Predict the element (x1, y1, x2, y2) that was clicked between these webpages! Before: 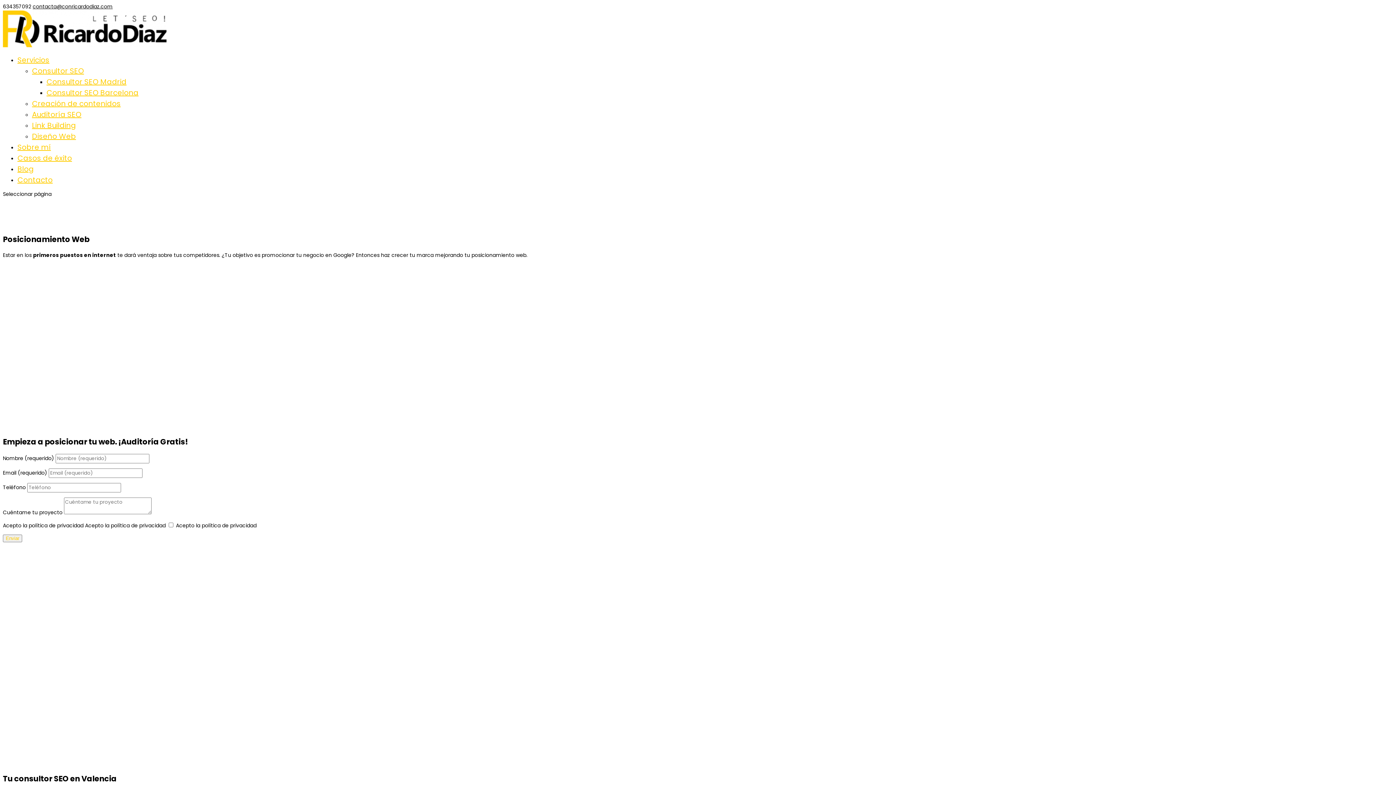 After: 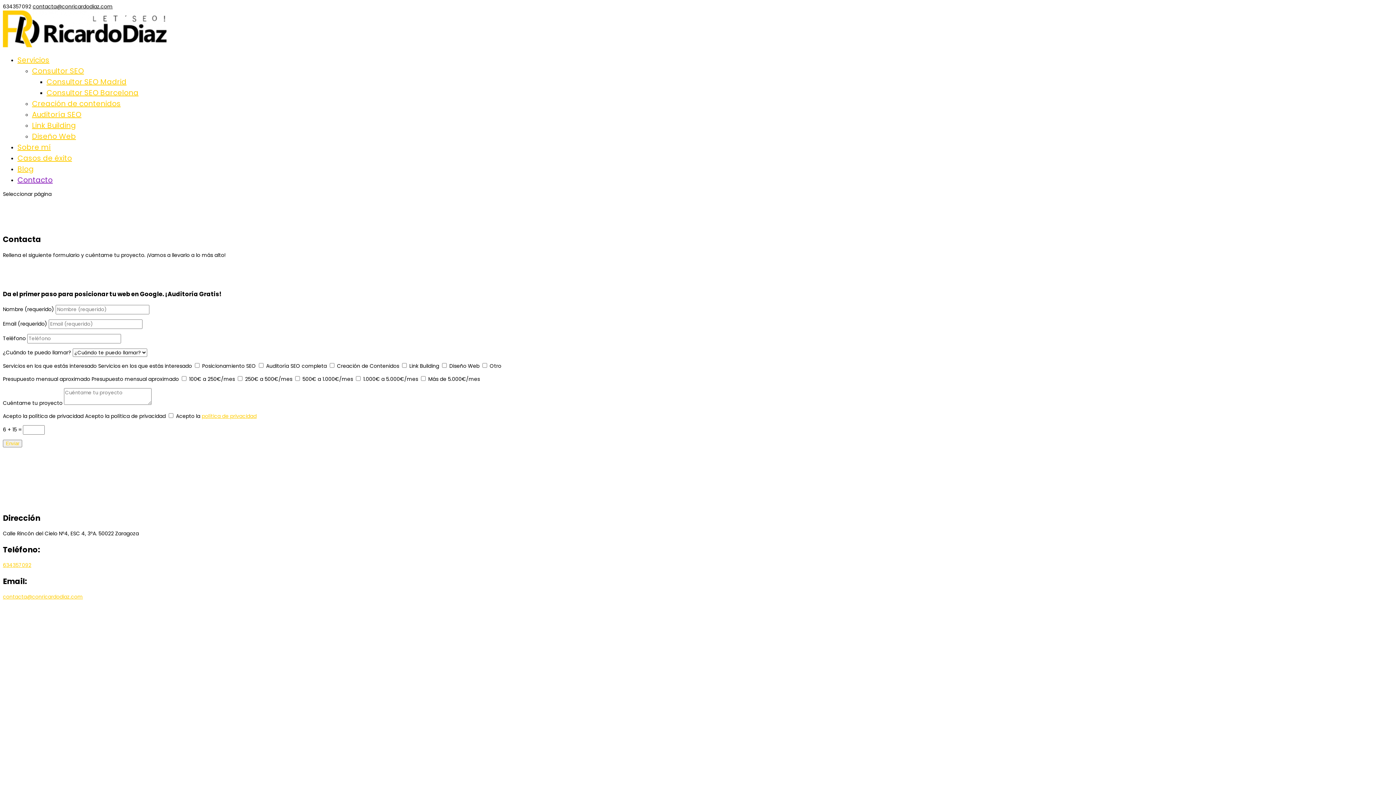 Action: bbox: (17, 174, 52, 185) label: Contacto